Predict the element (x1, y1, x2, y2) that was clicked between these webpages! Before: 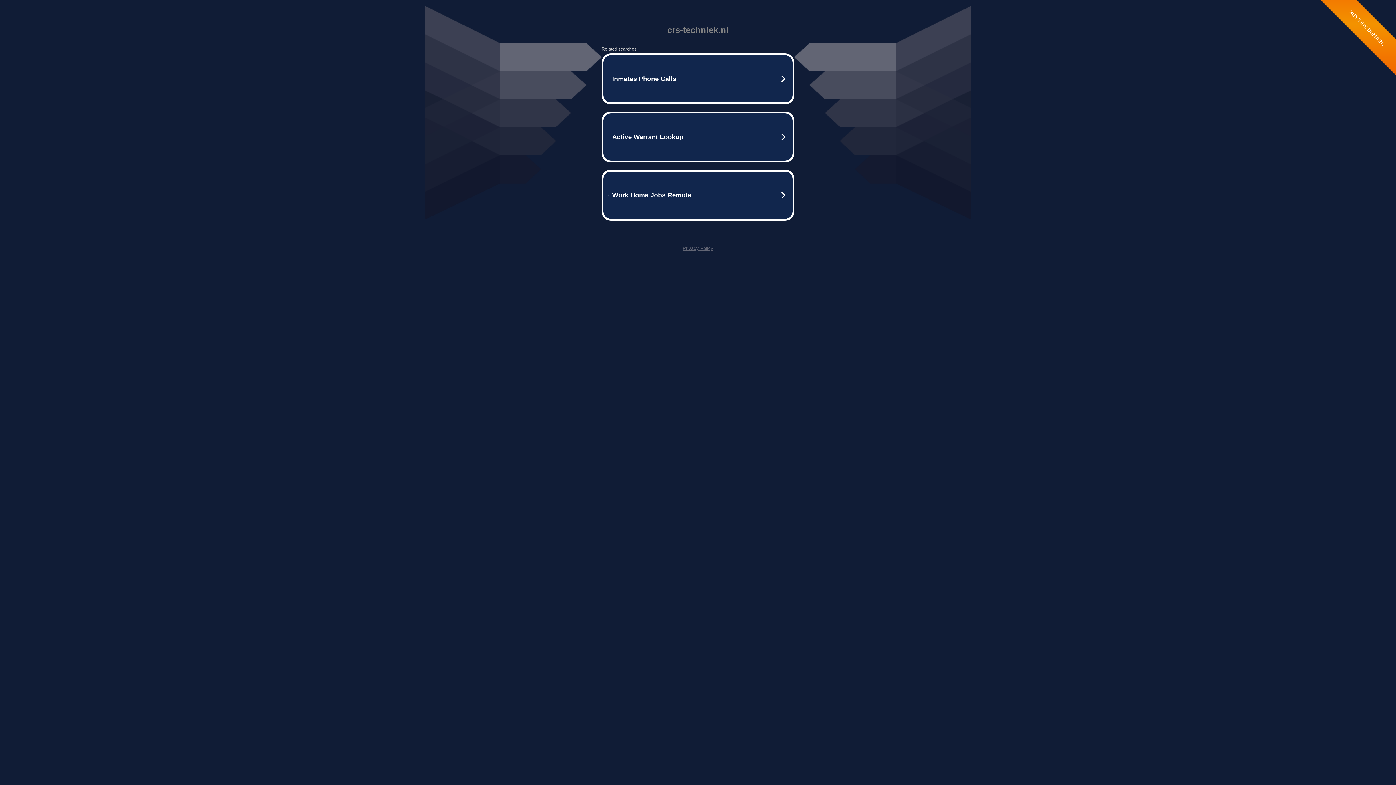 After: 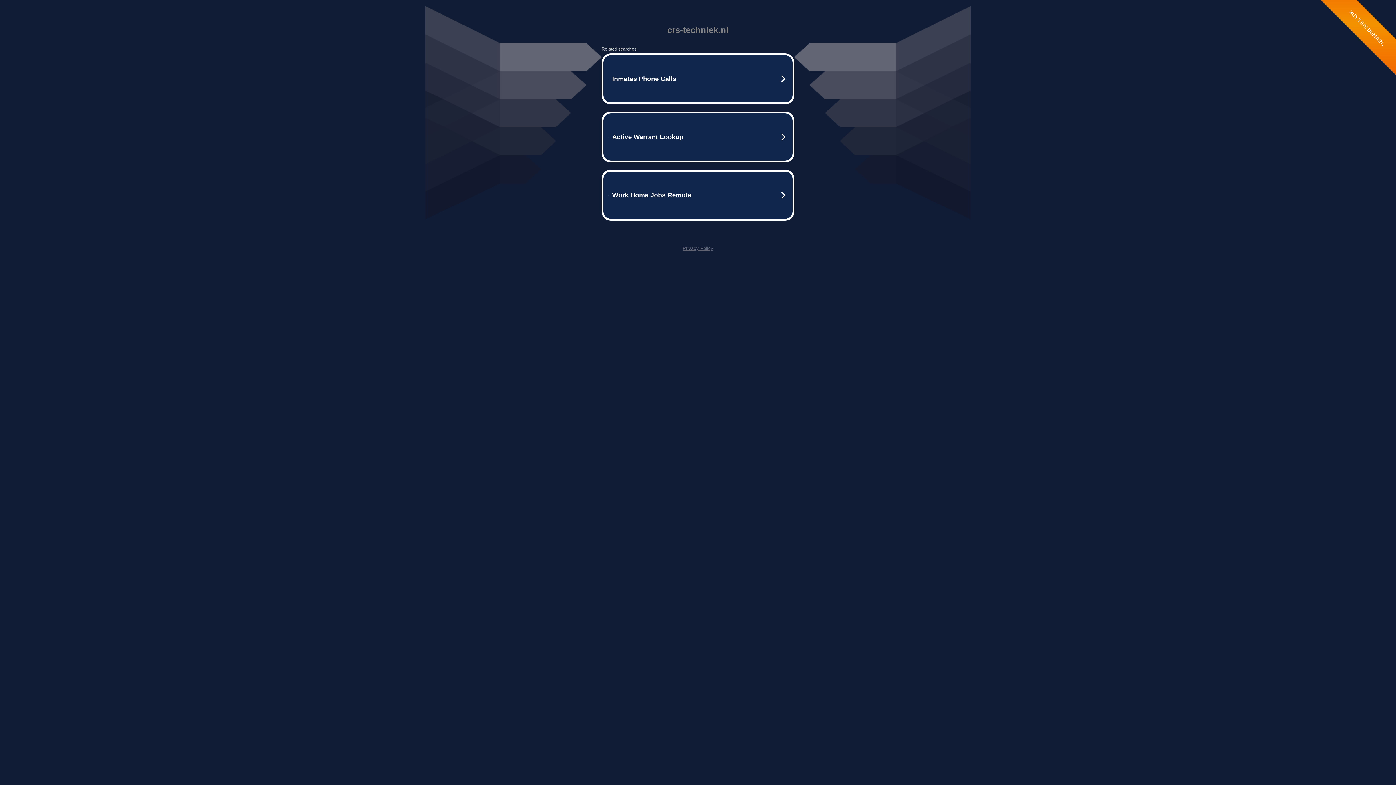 Action: bbox: (682, 245, 713, 251) label: Privacy Policy